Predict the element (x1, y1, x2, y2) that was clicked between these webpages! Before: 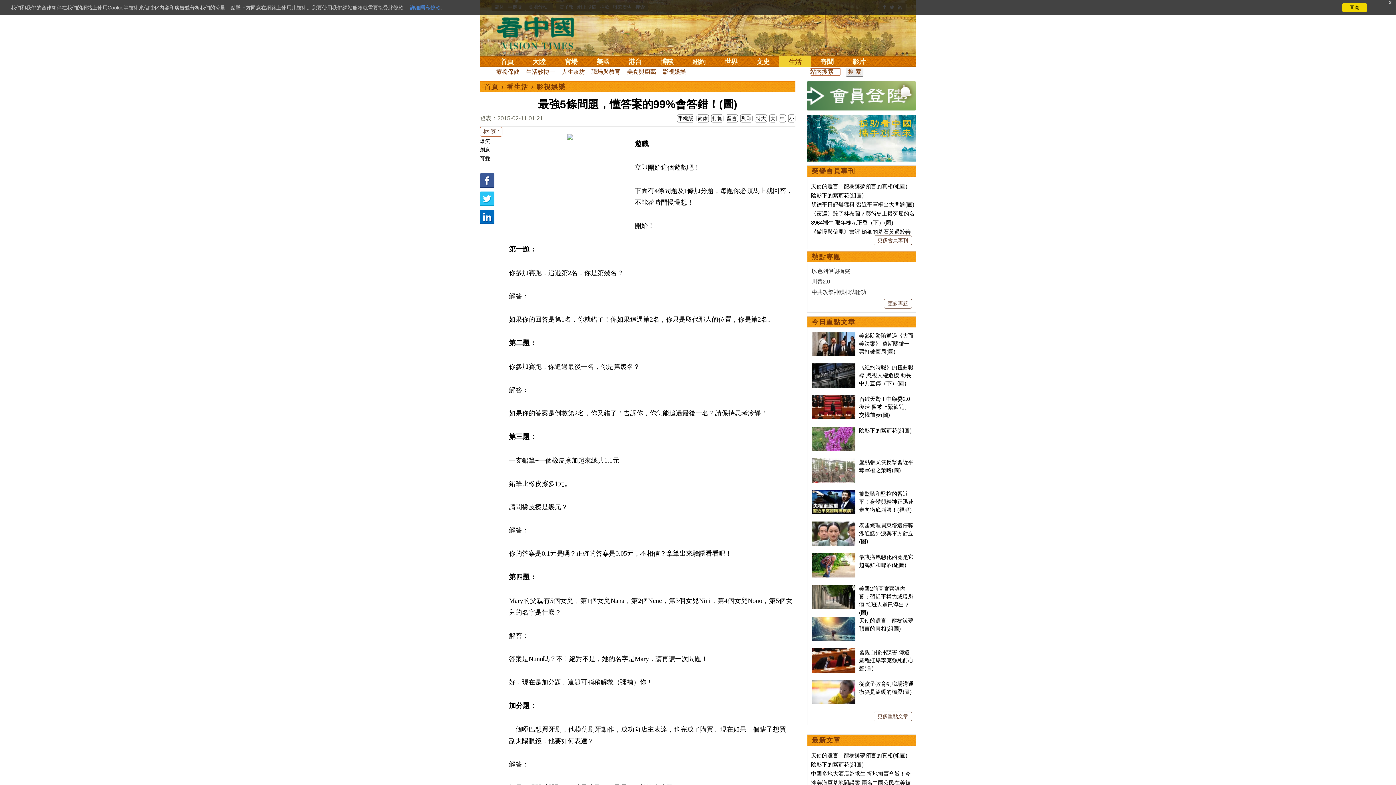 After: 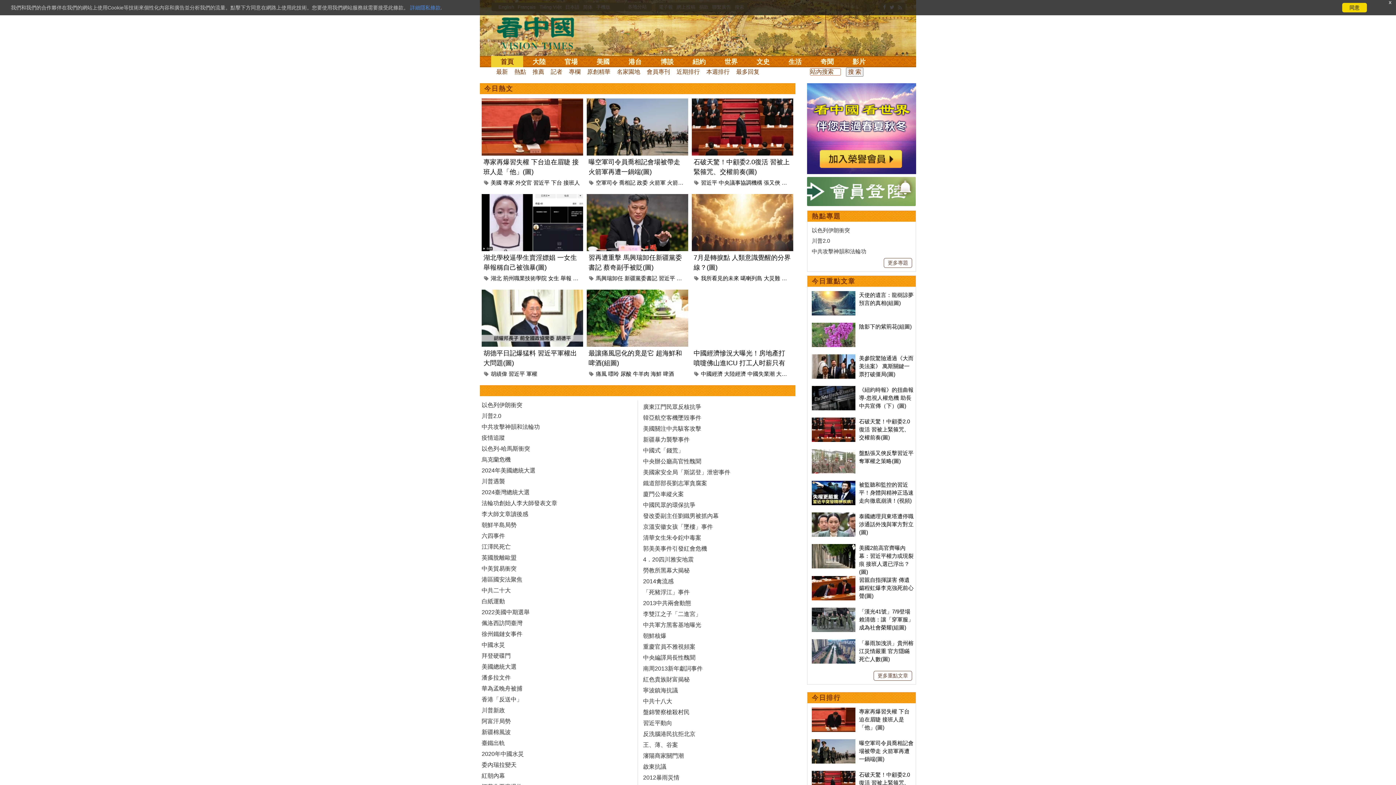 Action: bbox: (884, 298, 912, 308) label: 更多專題